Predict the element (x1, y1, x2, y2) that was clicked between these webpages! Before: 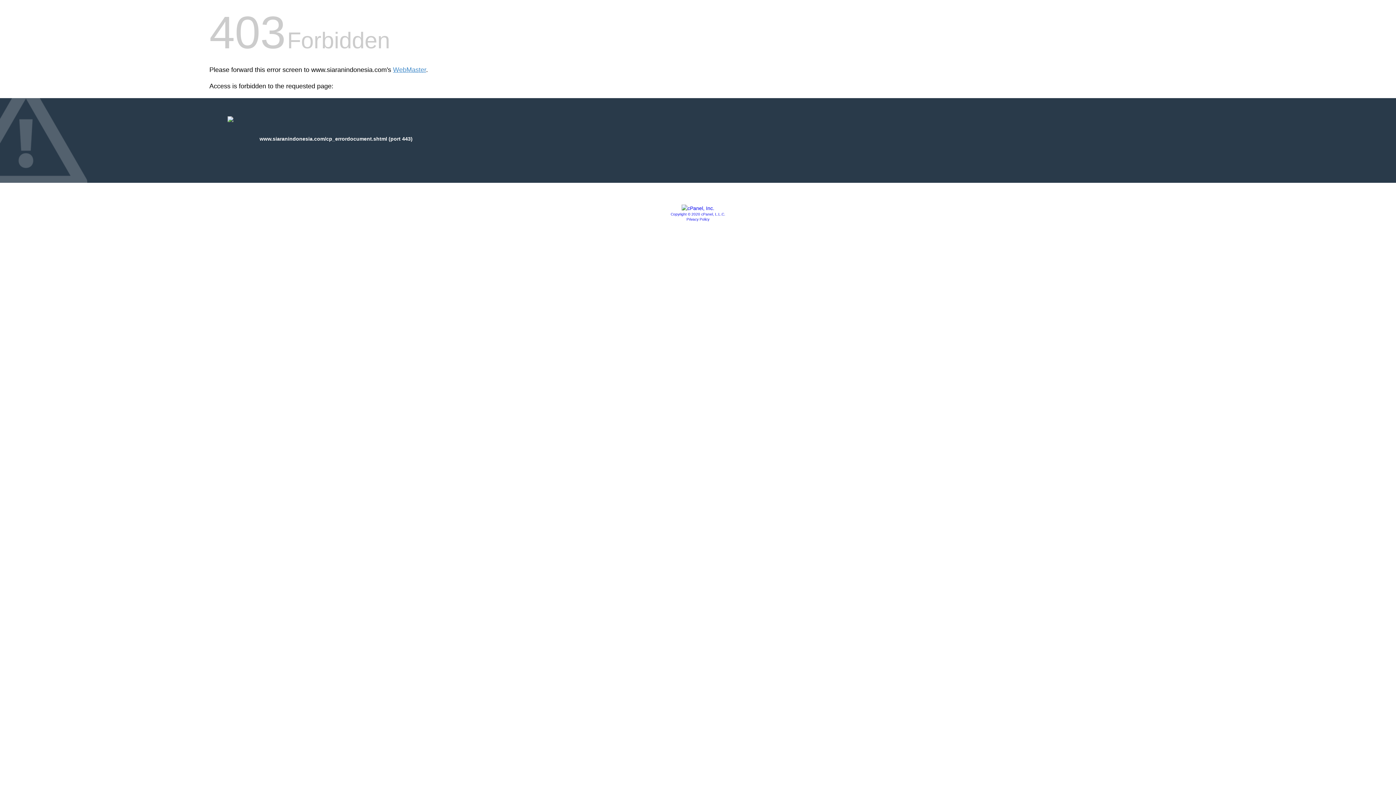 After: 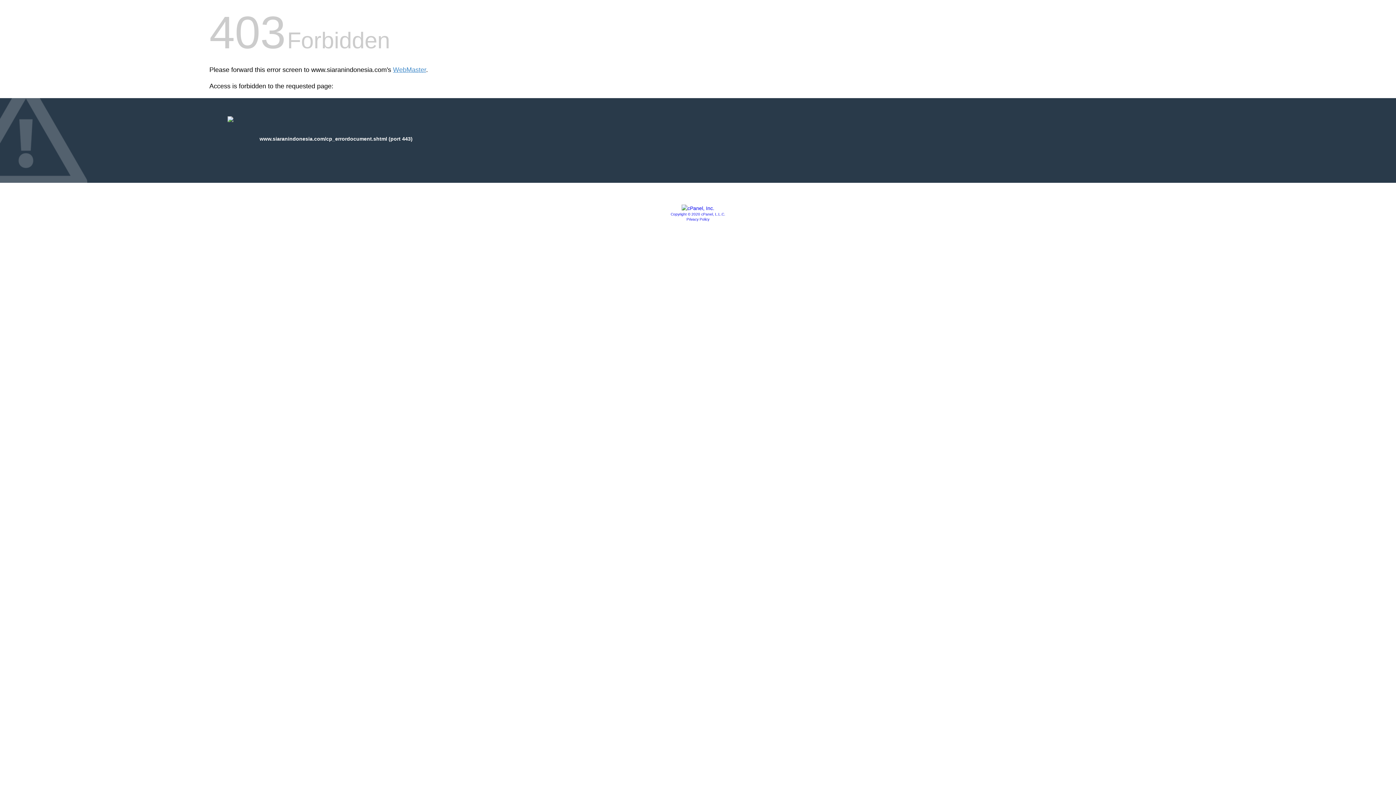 Action: bbox: (686, 217, 709, 221) label: Privacy Policy